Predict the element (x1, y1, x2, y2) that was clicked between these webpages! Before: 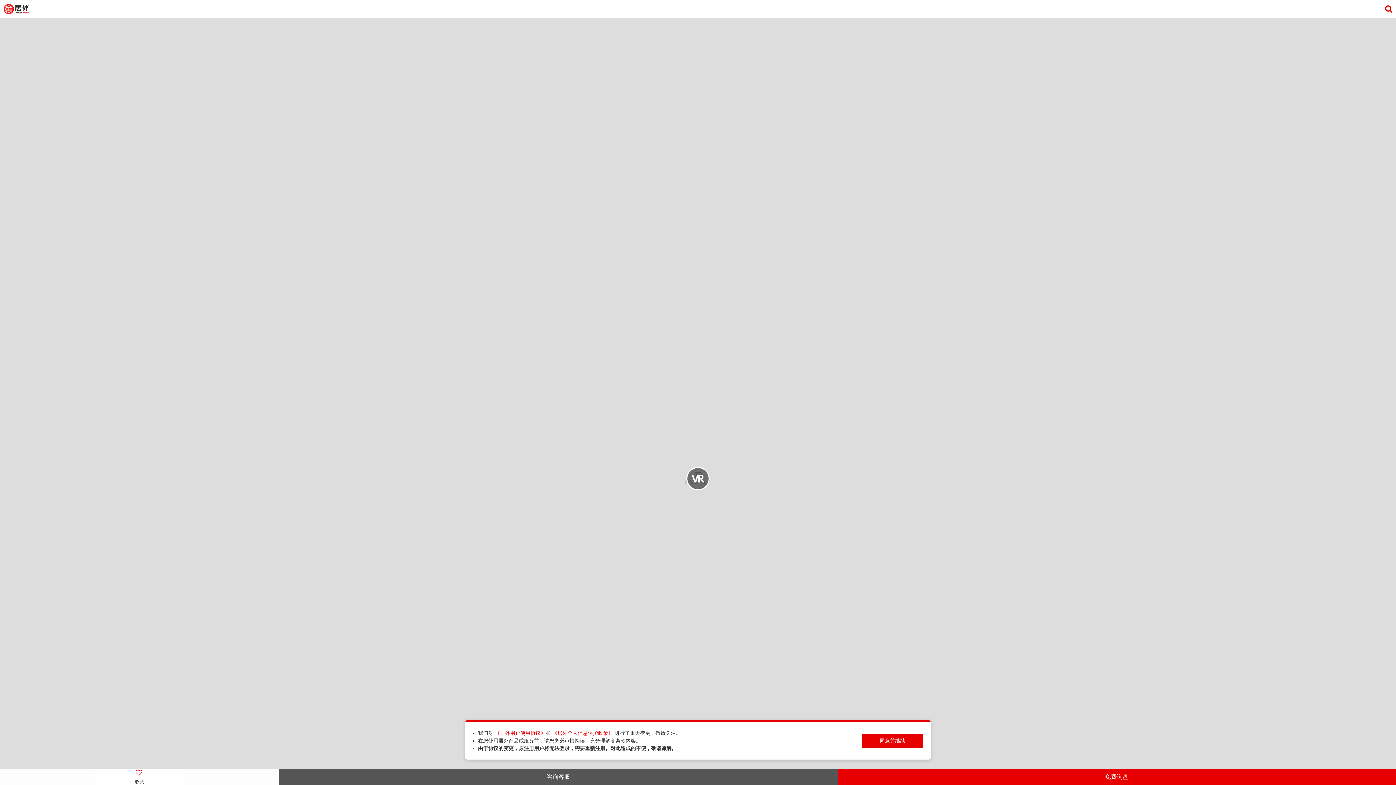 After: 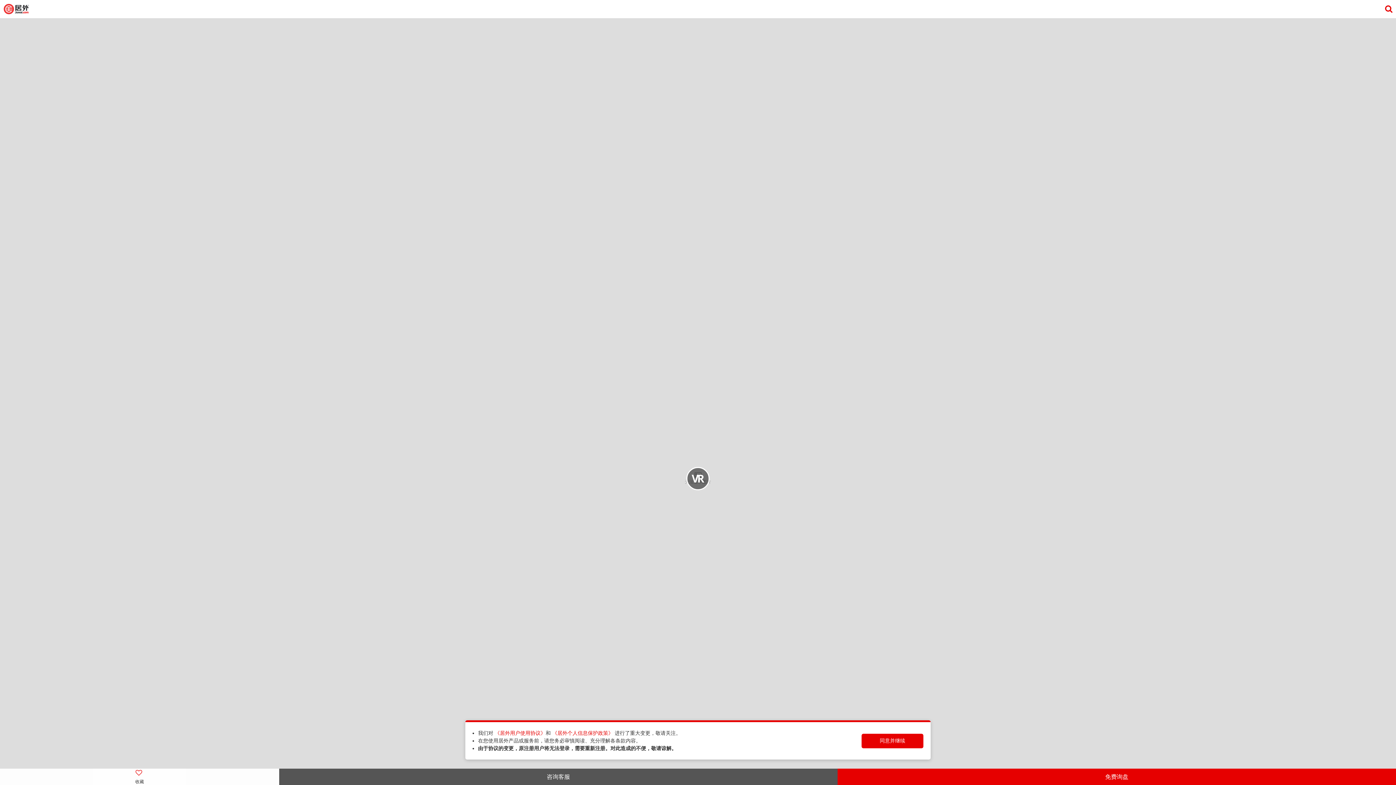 Action: label: 咨询客服 bbox: (279, 769, 837, 785)